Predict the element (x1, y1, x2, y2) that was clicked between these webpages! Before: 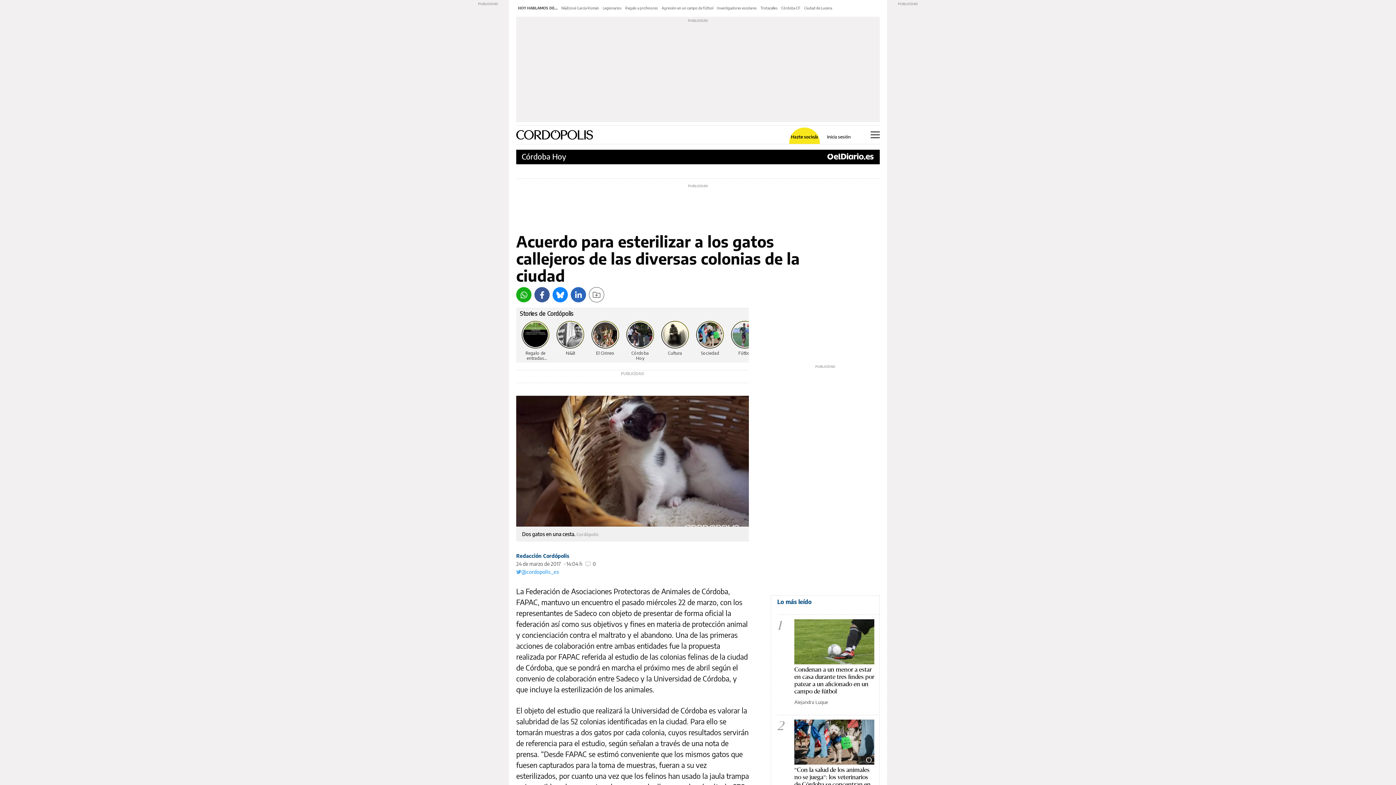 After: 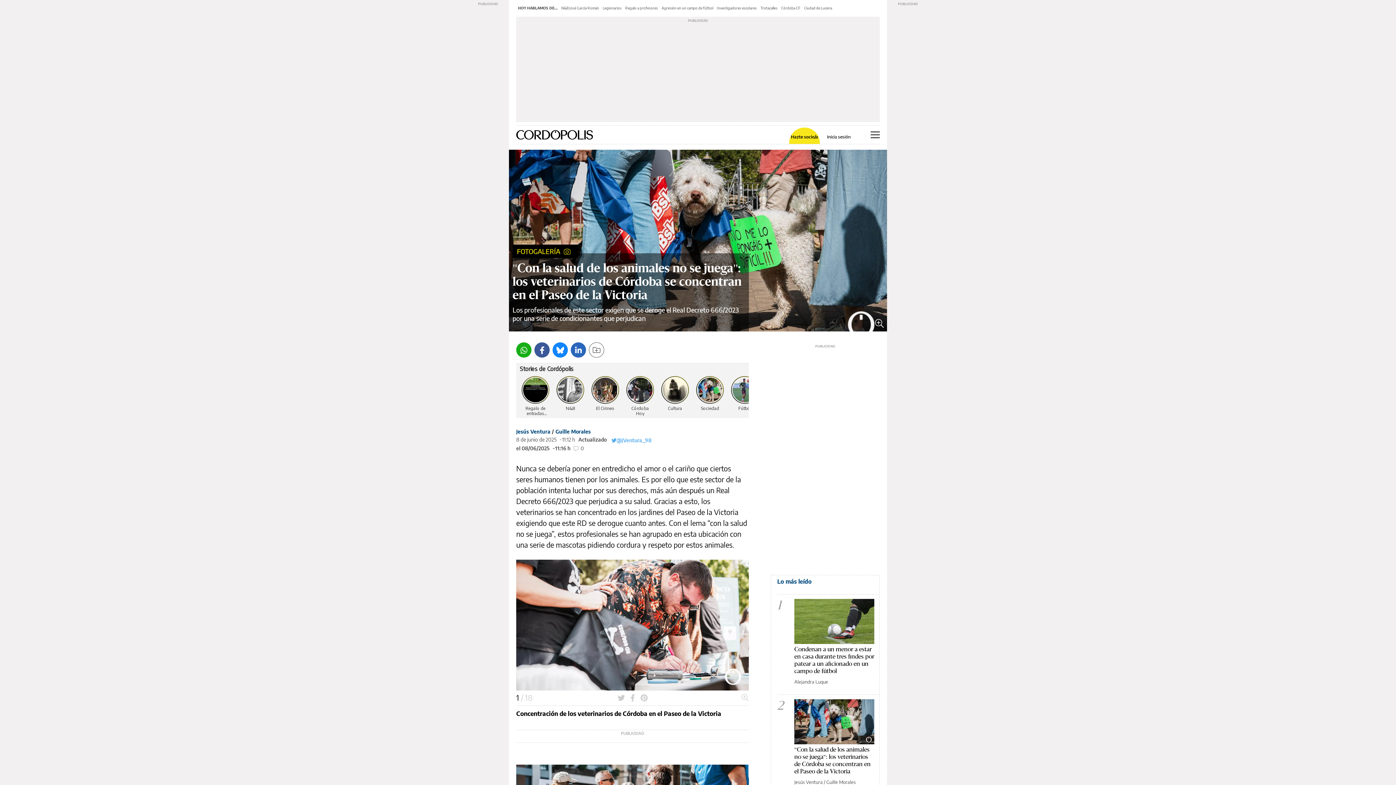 Action: bbox: (794, 719, 874, 765)